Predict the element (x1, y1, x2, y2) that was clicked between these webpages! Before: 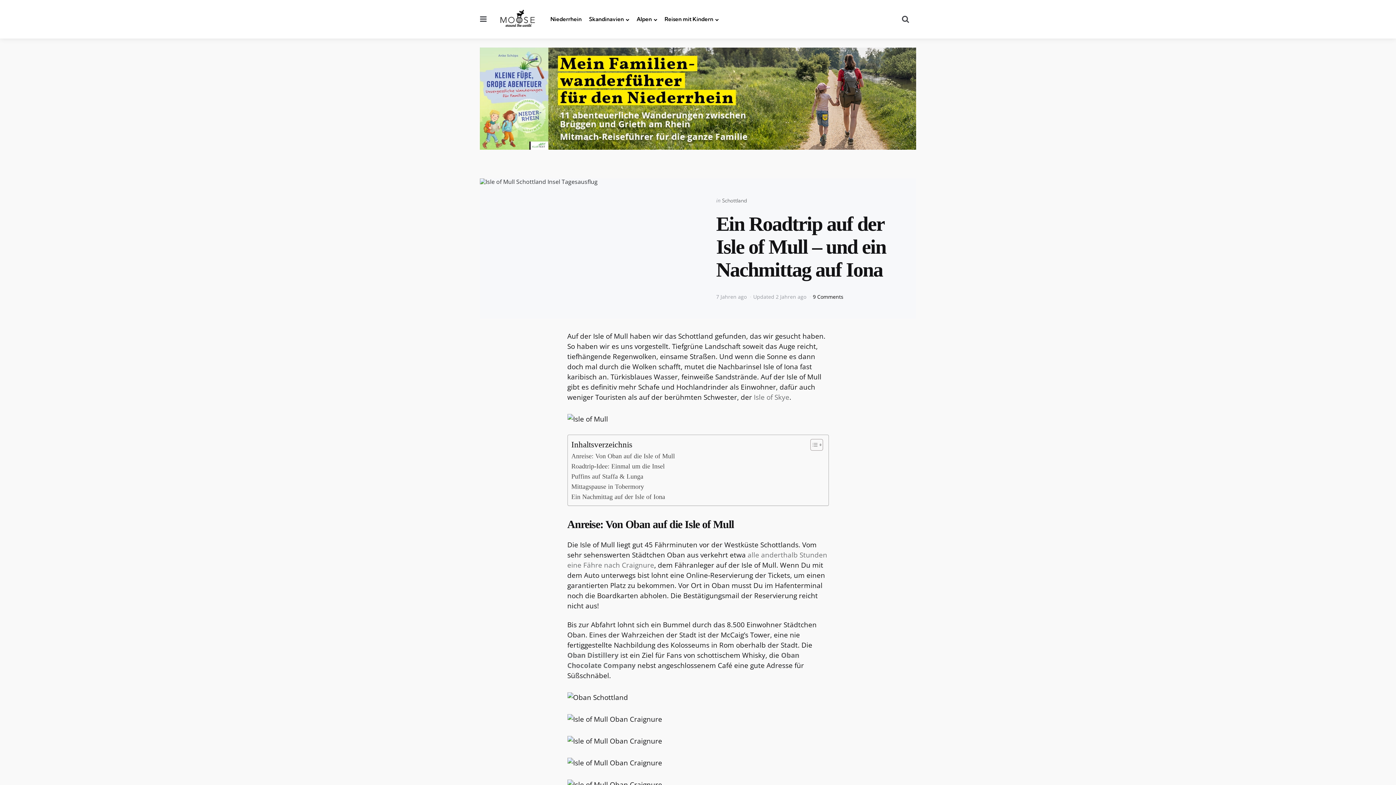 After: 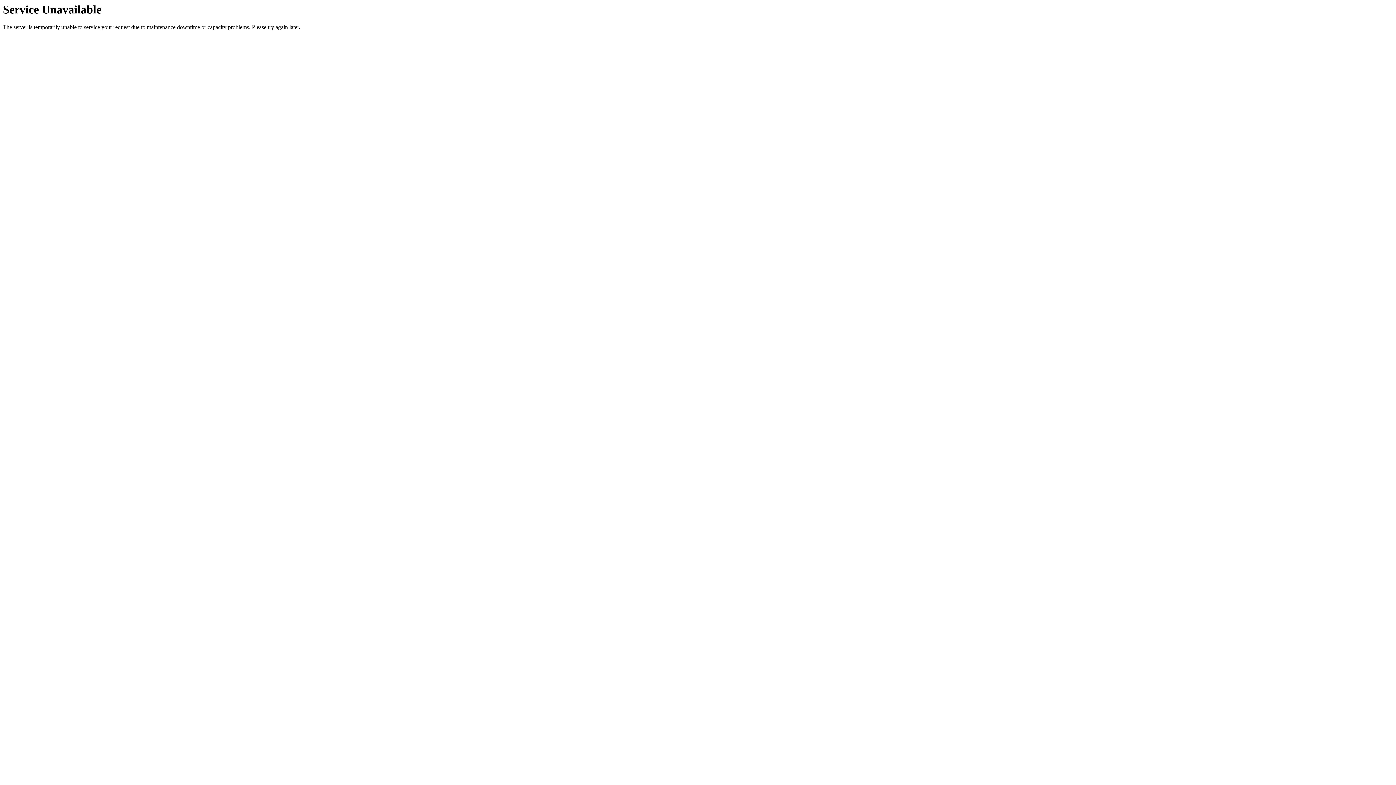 Action: bbox: (722, 197, 747, 204) label: Schottland